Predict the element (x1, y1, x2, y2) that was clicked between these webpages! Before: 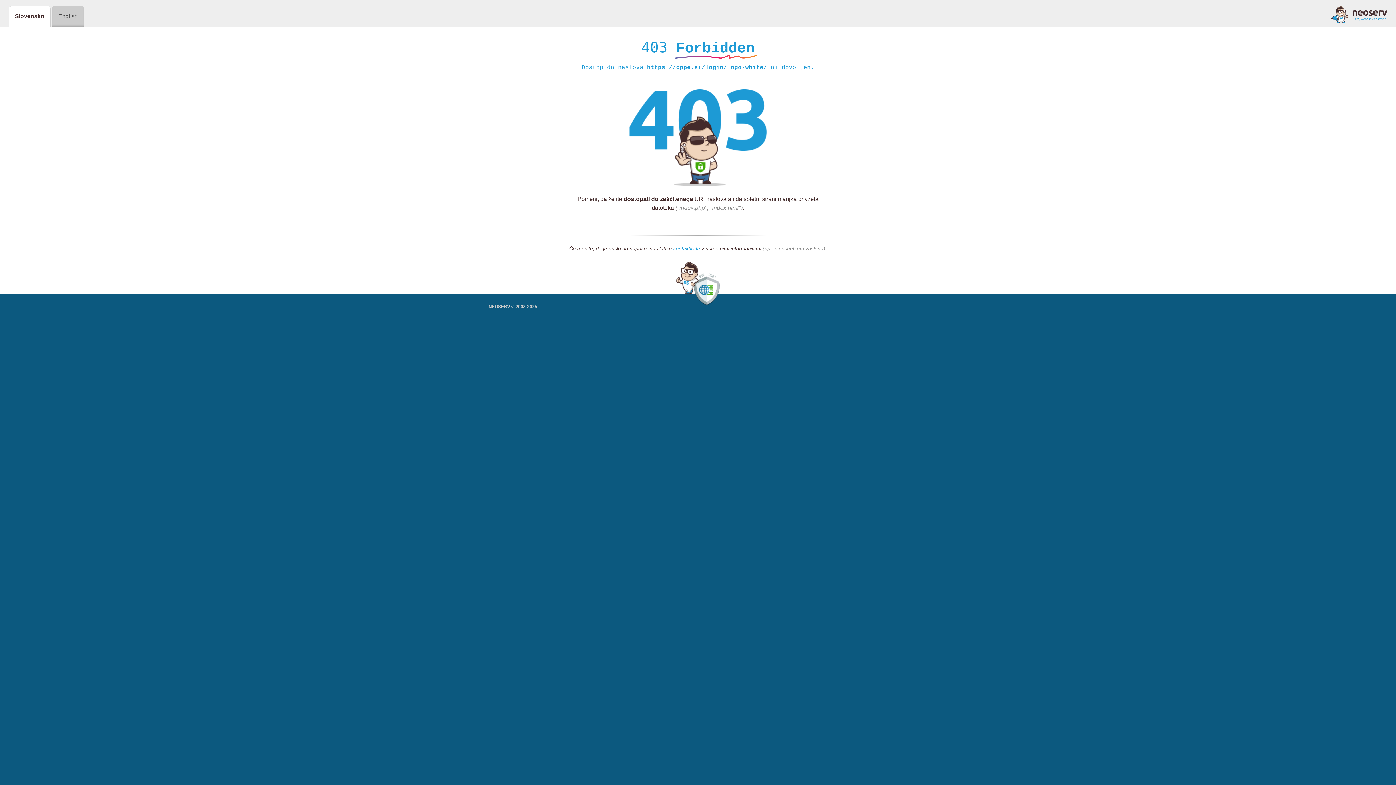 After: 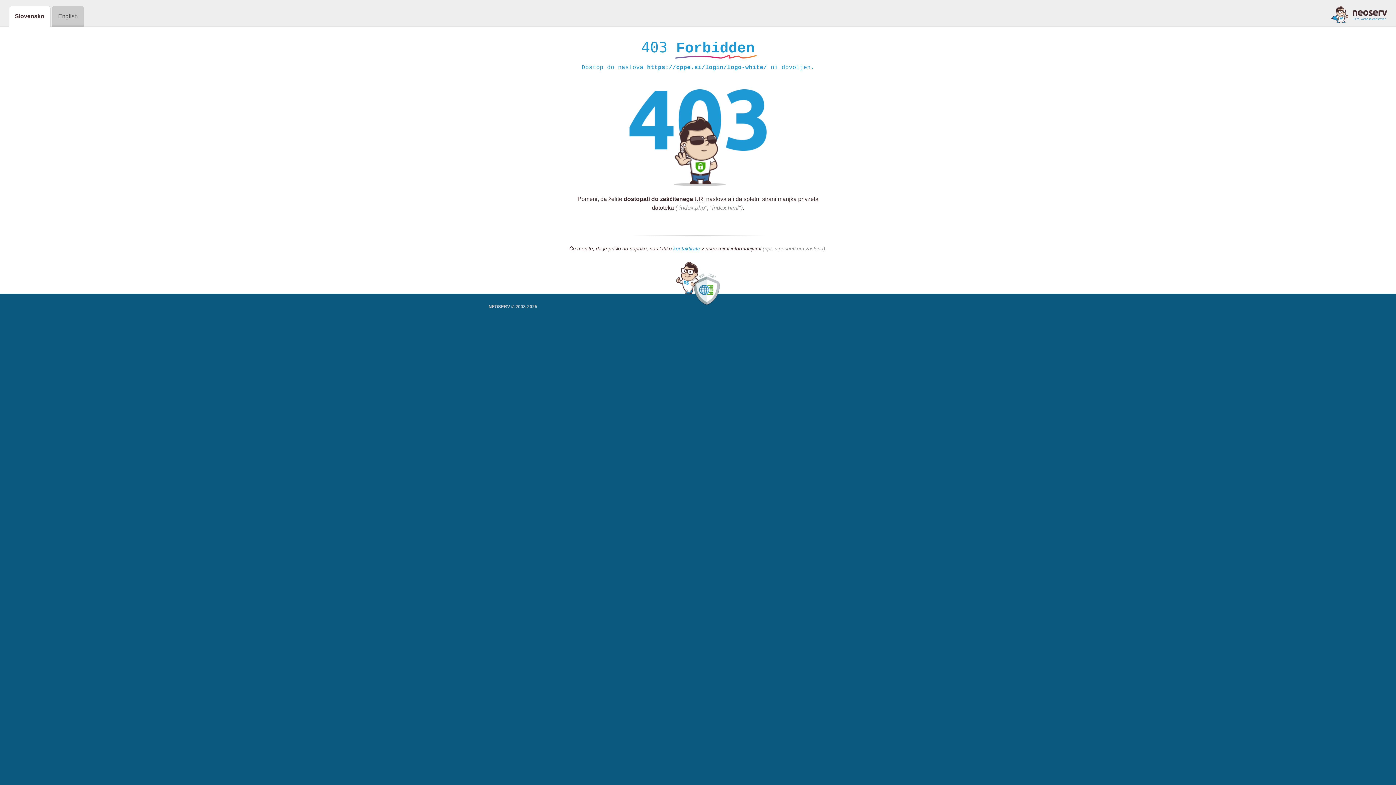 Action: label: kontaktirate bbox: (673, 245, 700, 252)